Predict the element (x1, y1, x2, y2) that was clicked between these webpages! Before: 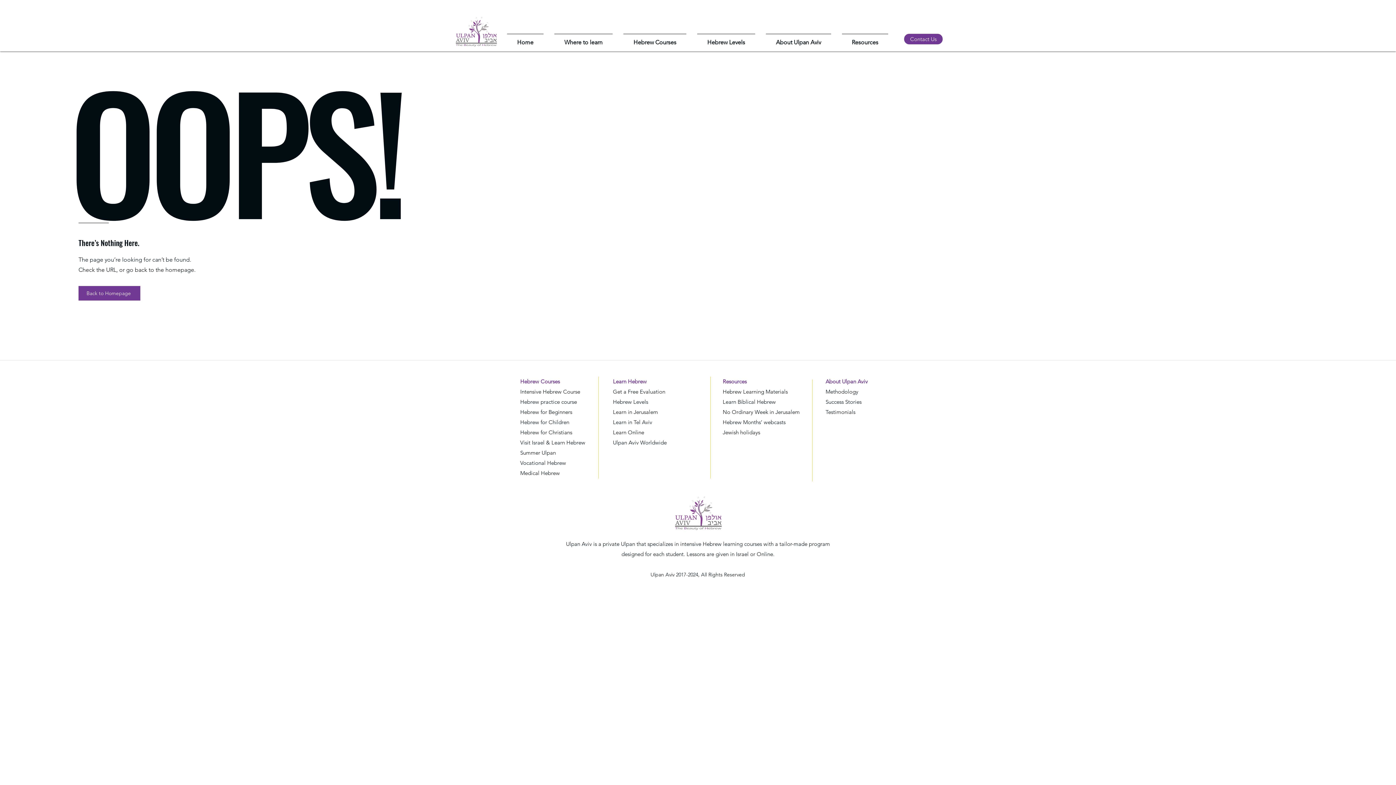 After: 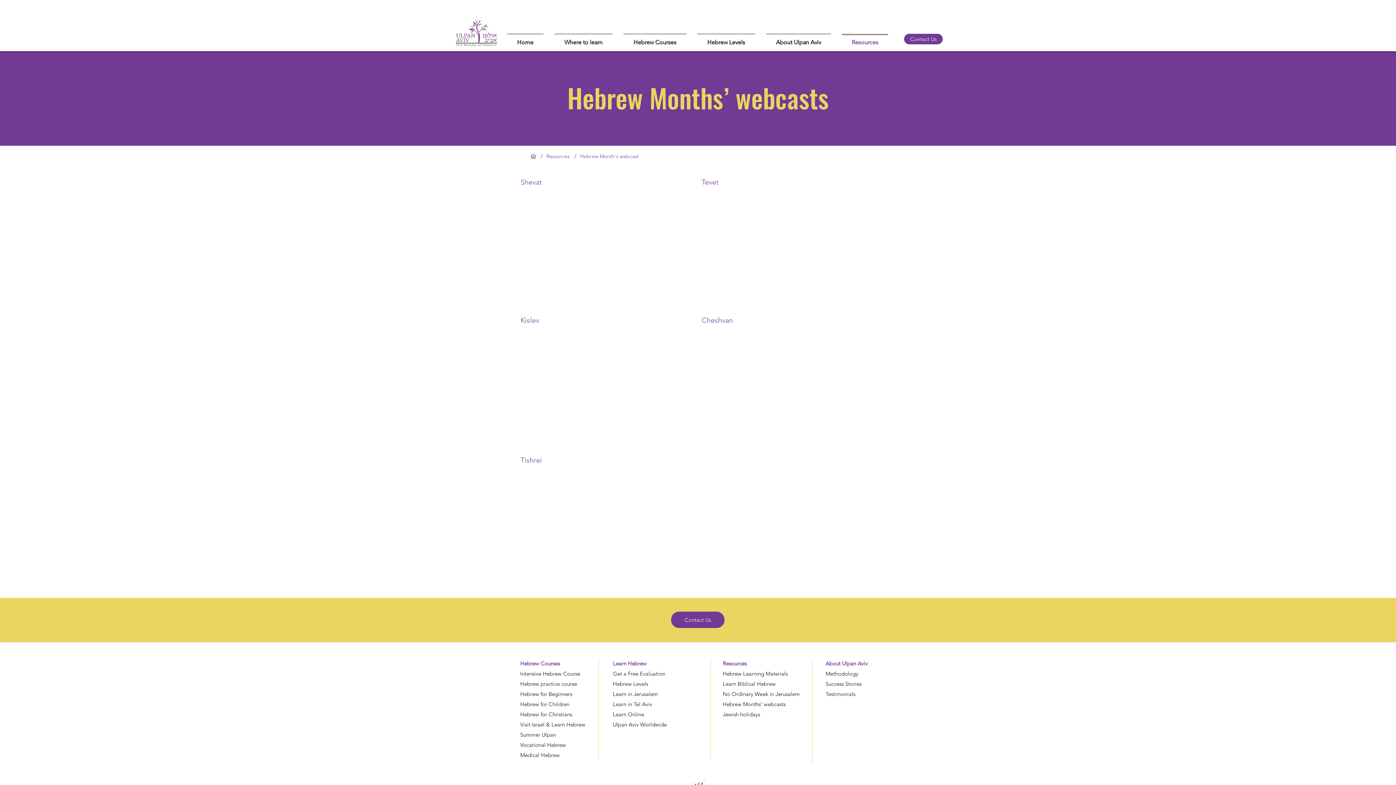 Action: bbox: (722, 418, 785, 425) label: Hebrew Months’ webcasts